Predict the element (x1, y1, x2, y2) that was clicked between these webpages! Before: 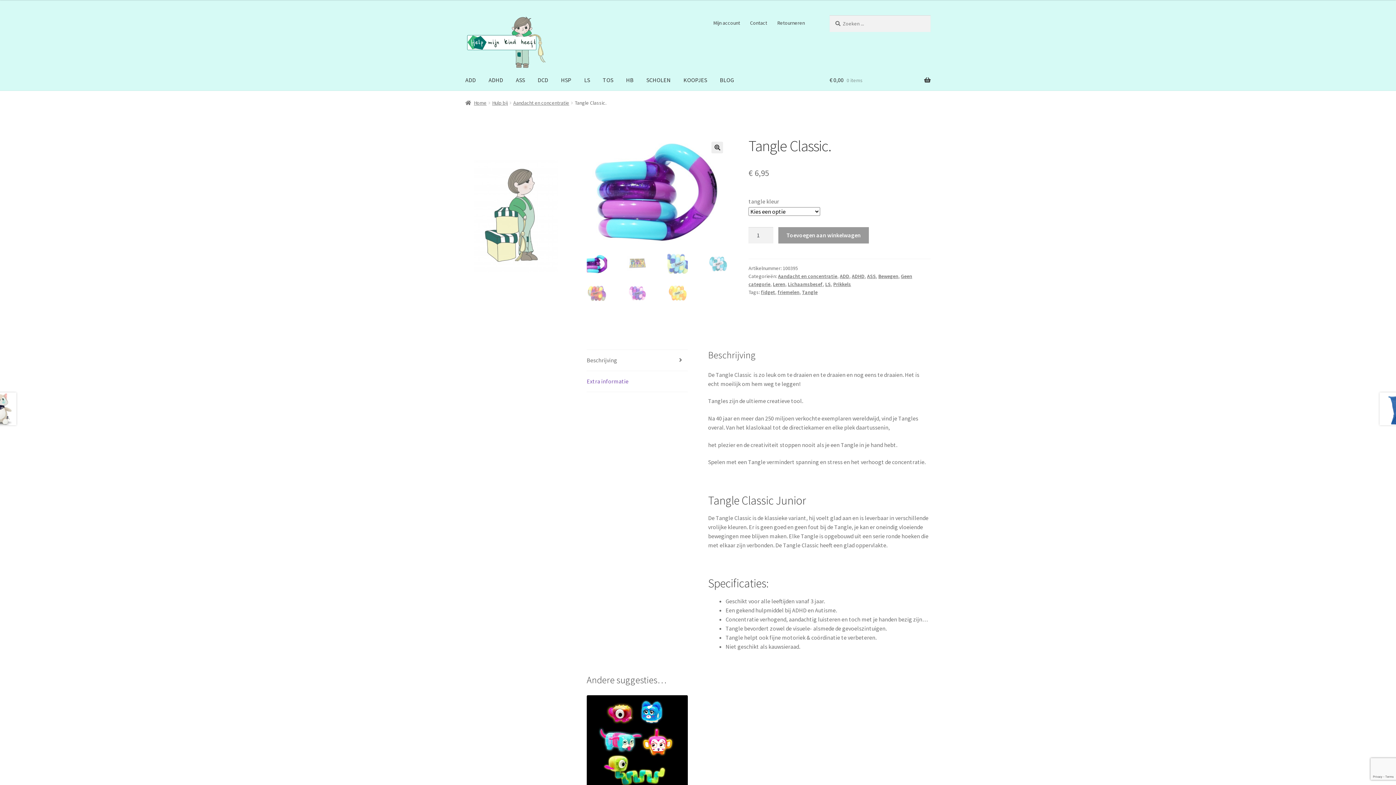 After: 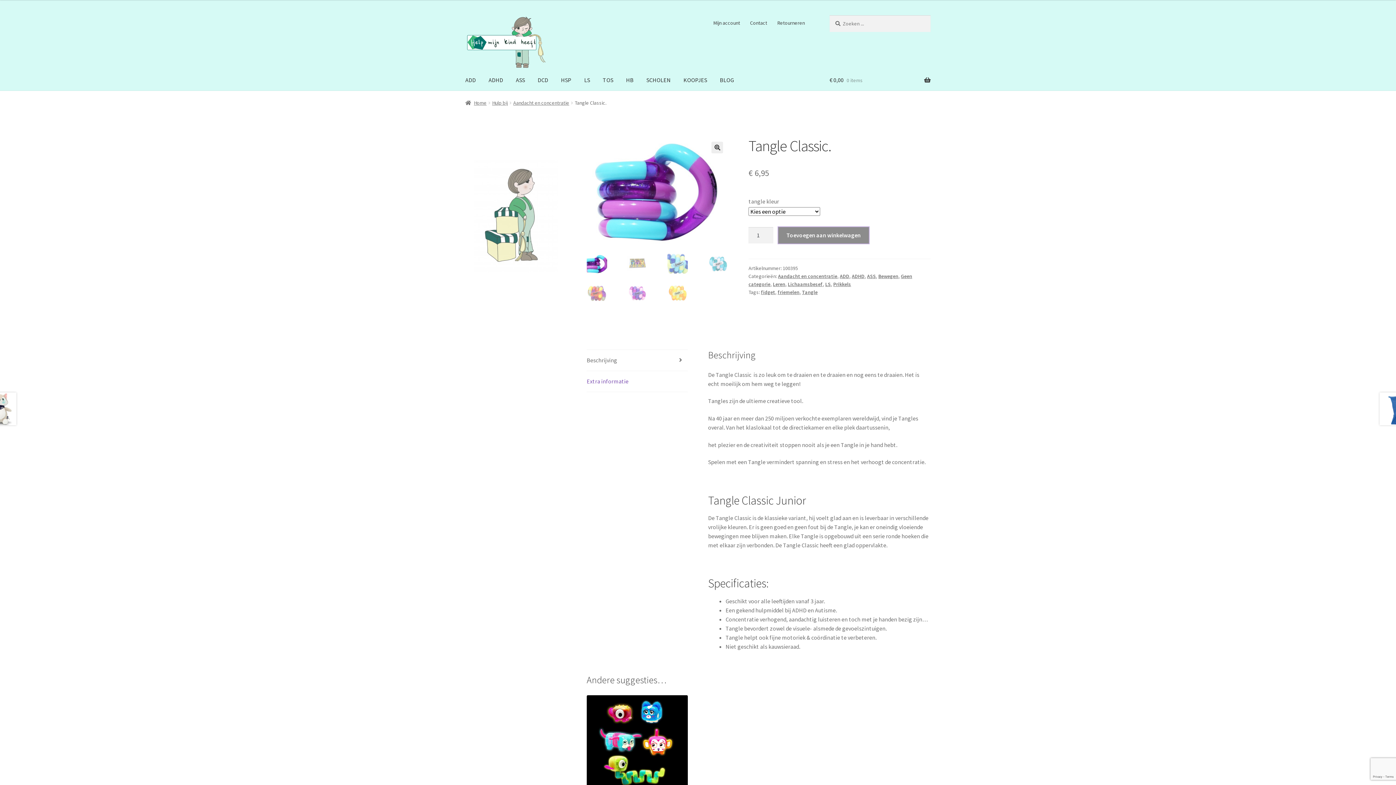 Action: bbox: (778, 227, 869, 243) label: Toevoegen aan winkelwagen